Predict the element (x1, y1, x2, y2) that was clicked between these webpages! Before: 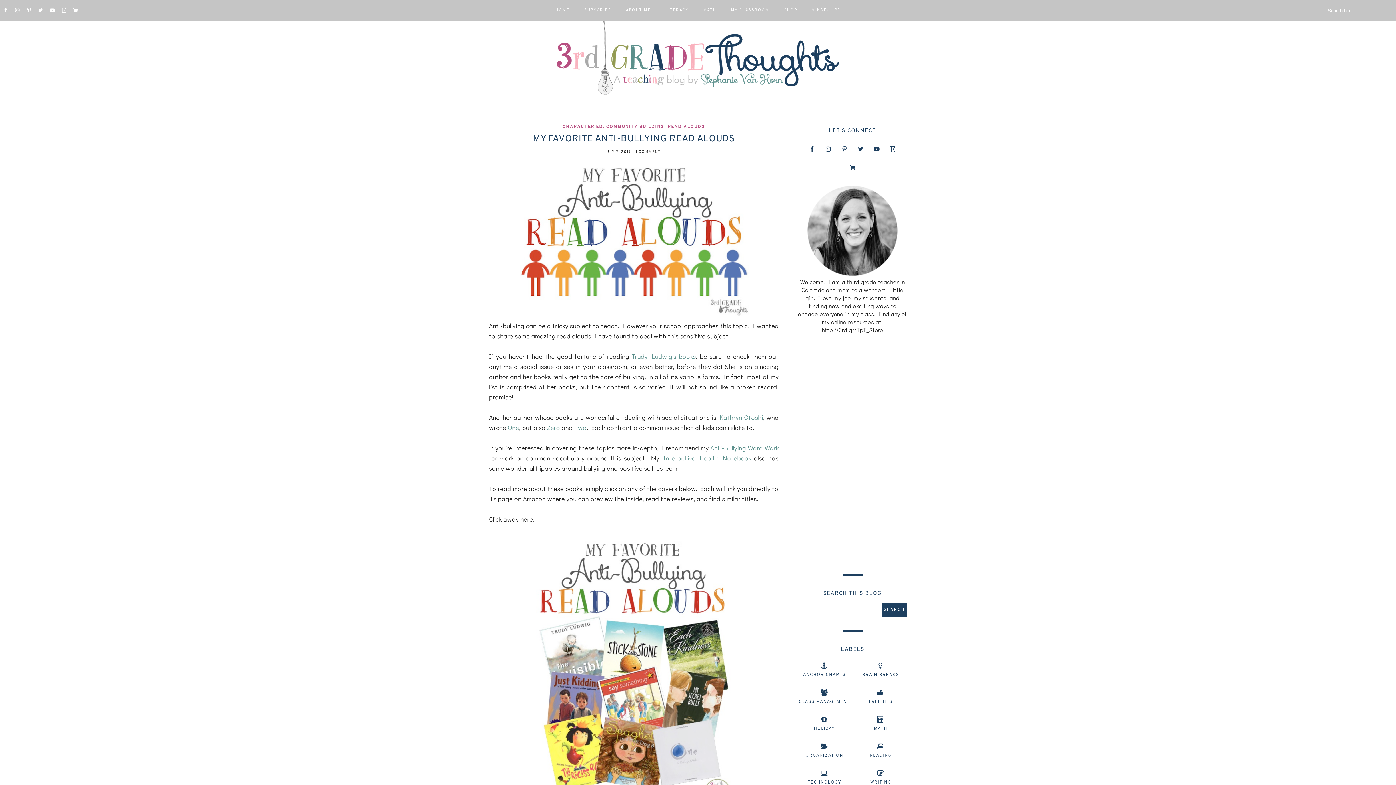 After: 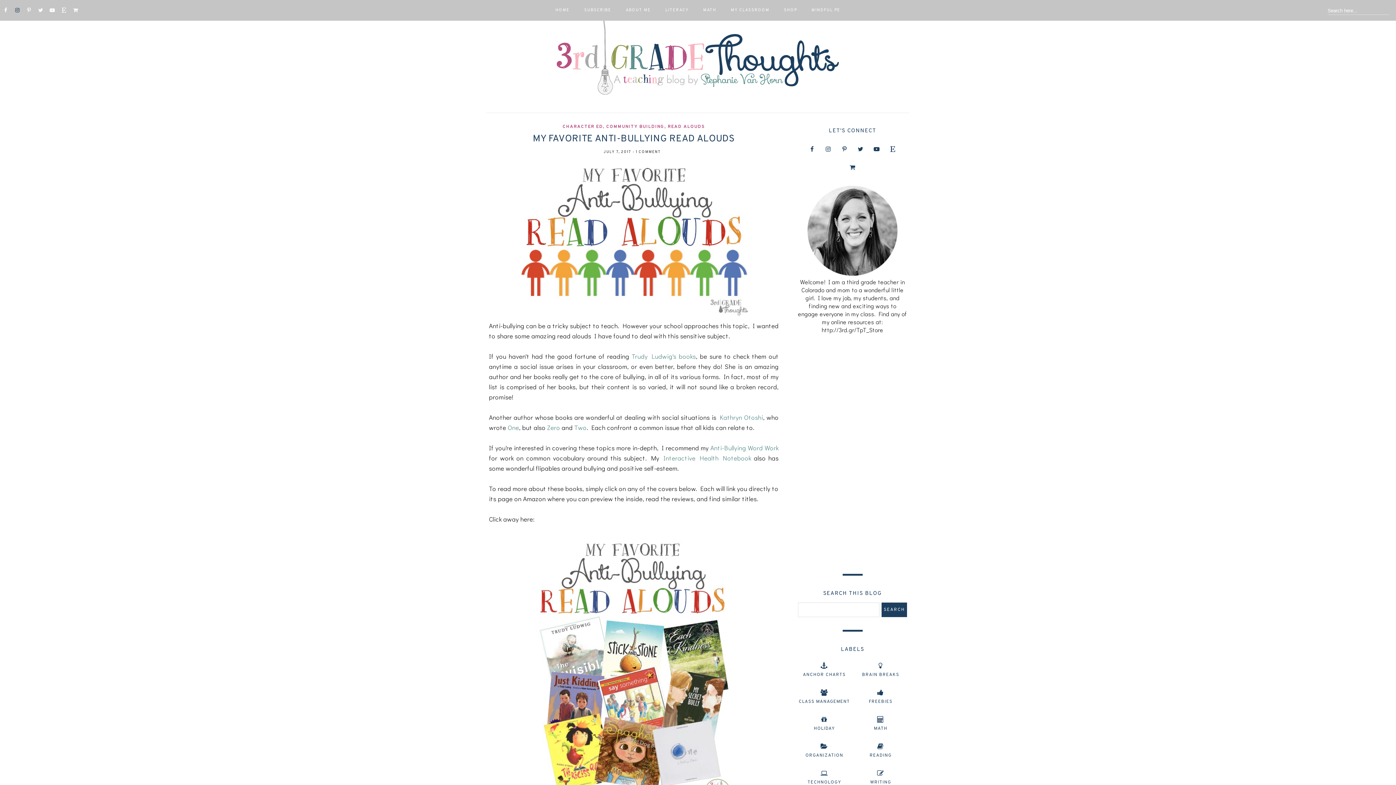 Action: bbox: (12, 0, 22, 13)